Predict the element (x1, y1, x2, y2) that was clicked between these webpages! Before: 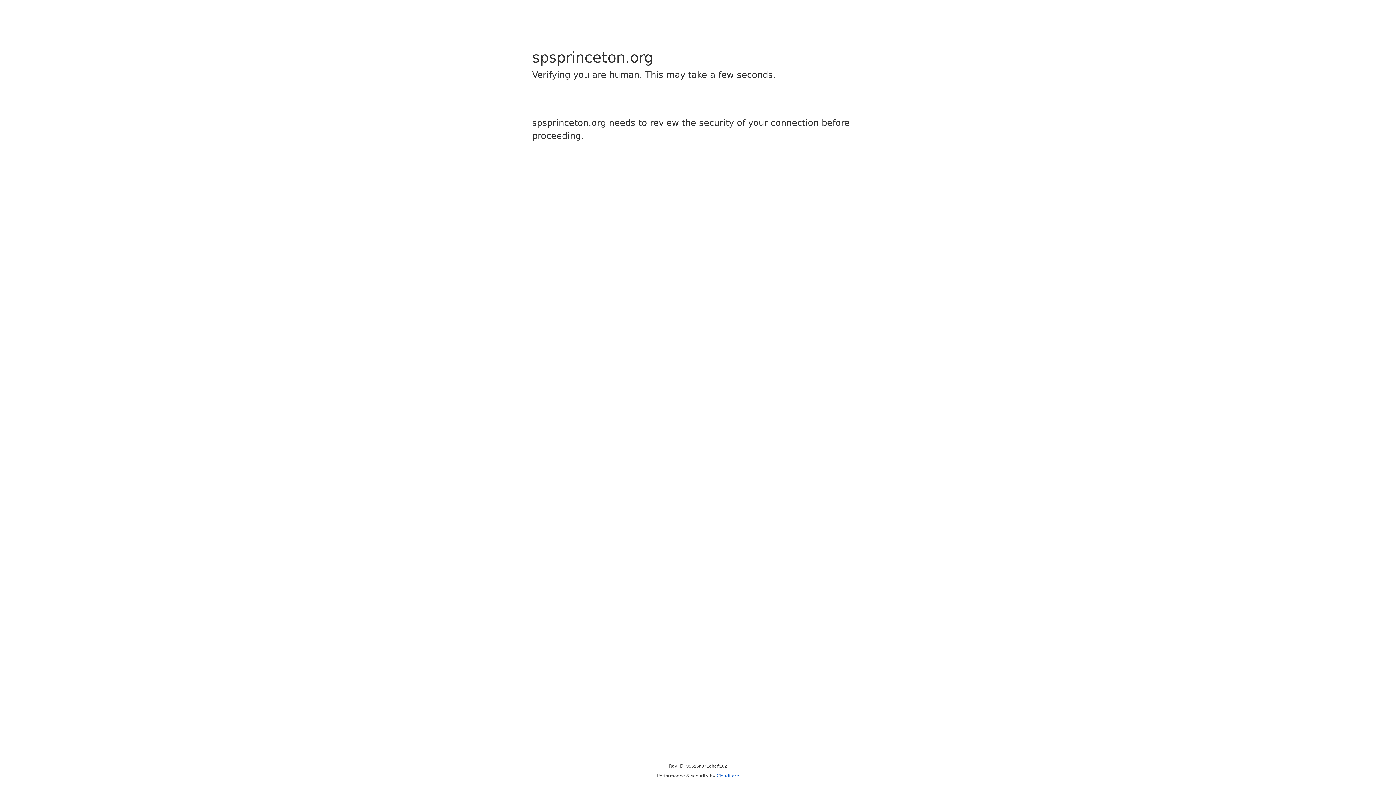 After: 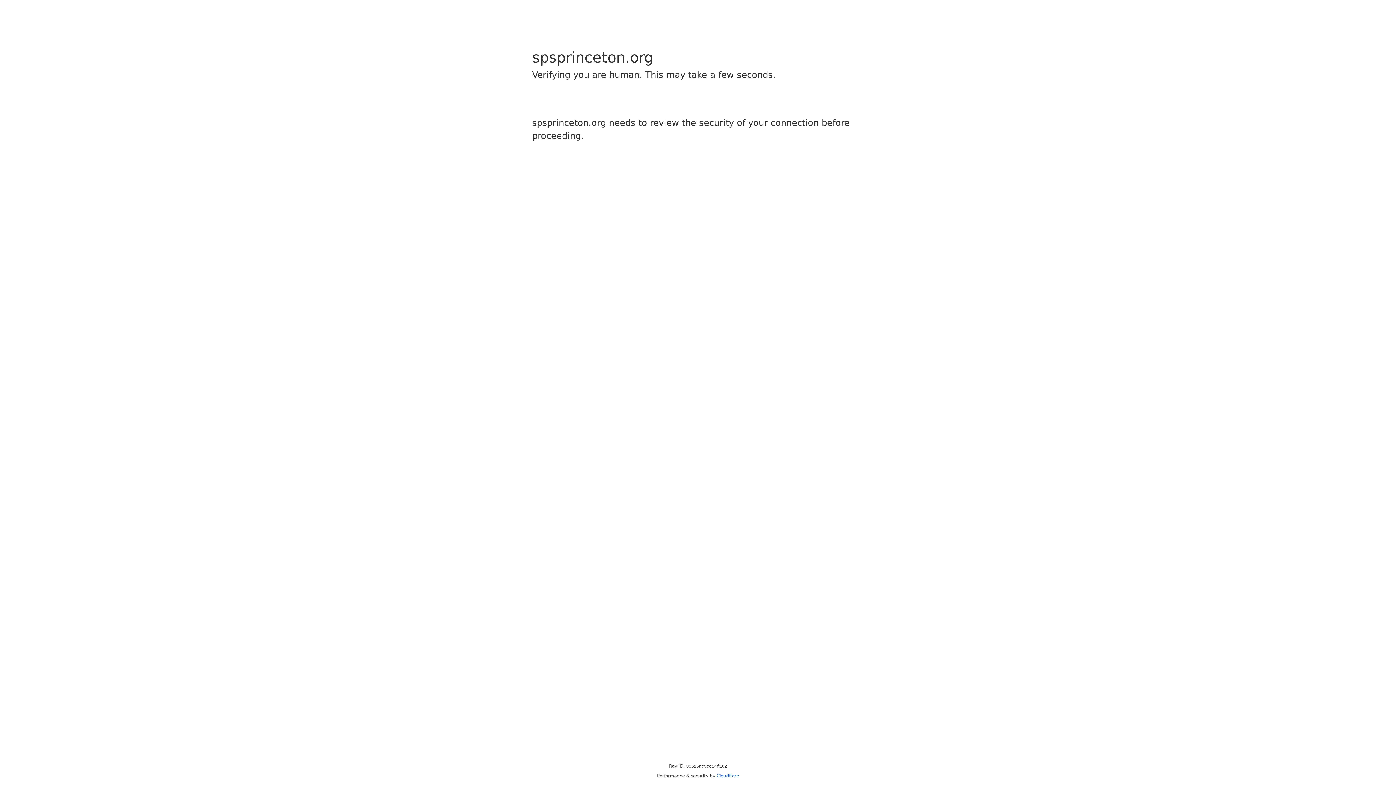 Action: bbox: (716, 773, 739, 778) label: Cloudflare